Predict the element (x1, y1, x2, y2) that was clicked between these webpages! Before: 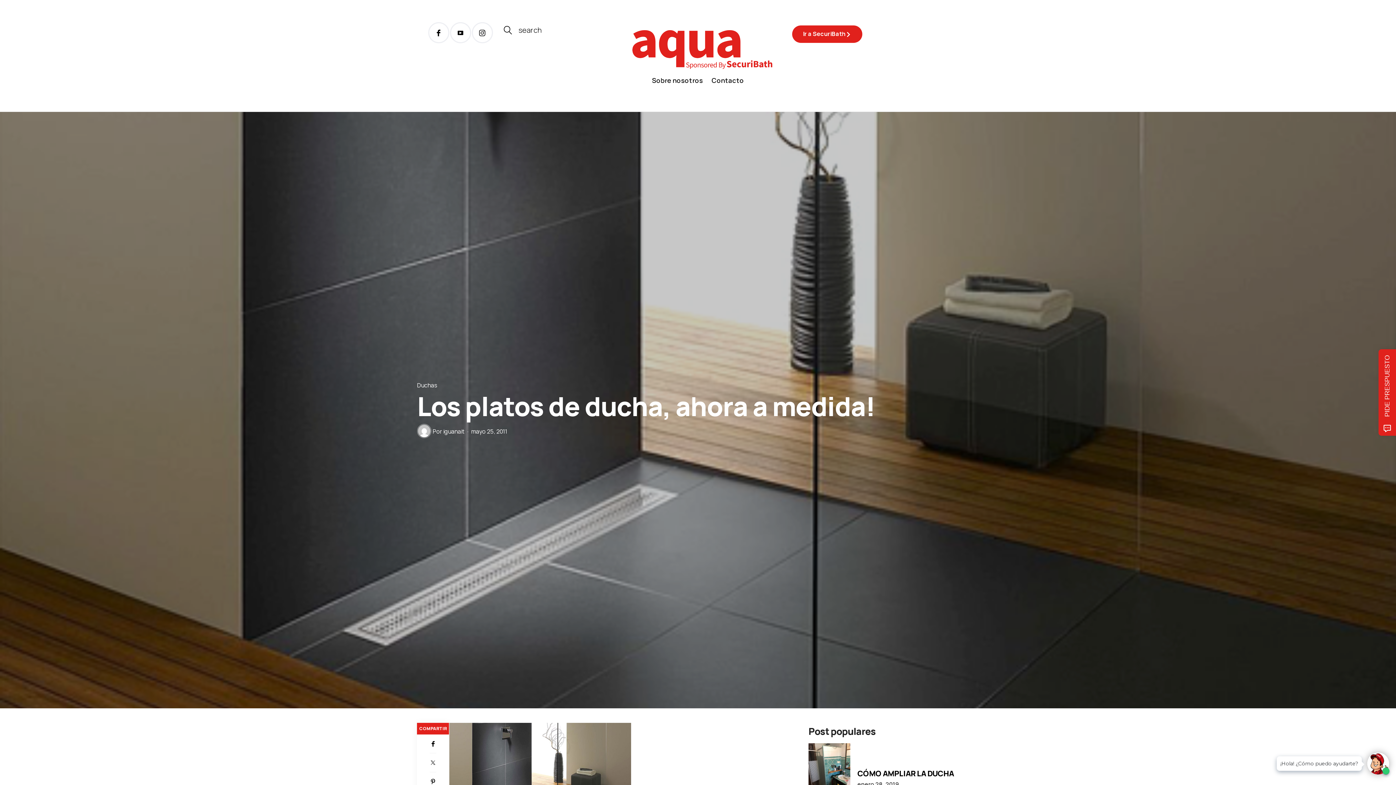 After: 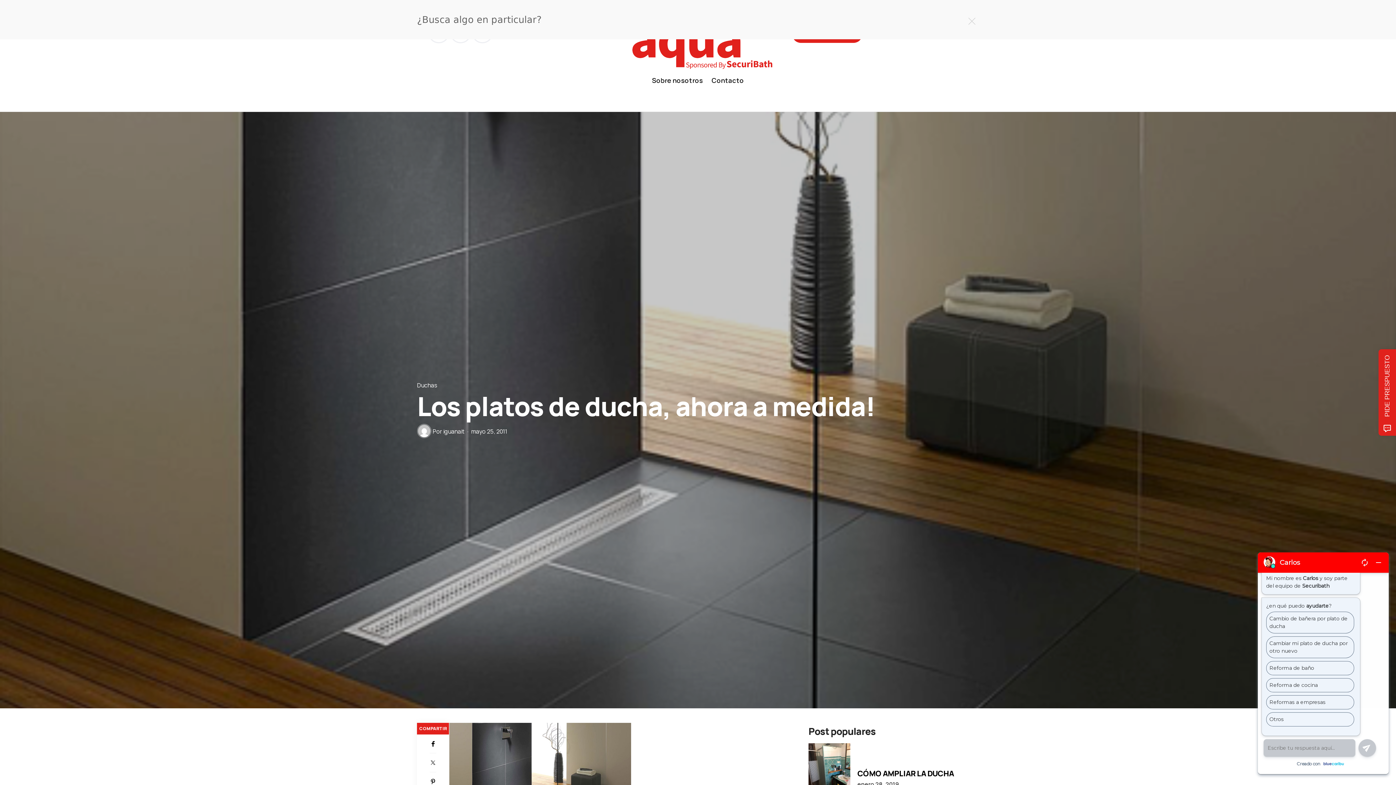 Action: bbox: (500, 22, 544, 37) label: icon-magnifying-glass34